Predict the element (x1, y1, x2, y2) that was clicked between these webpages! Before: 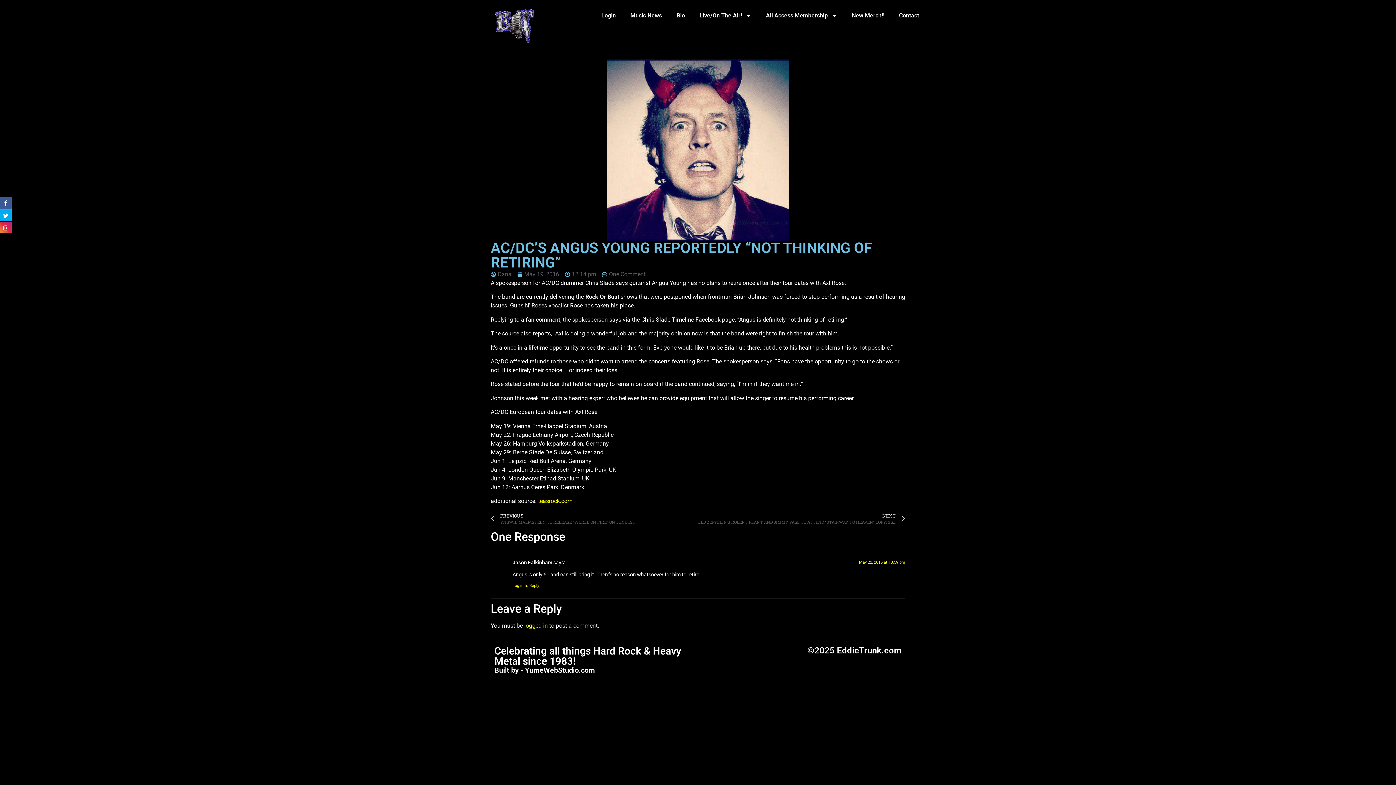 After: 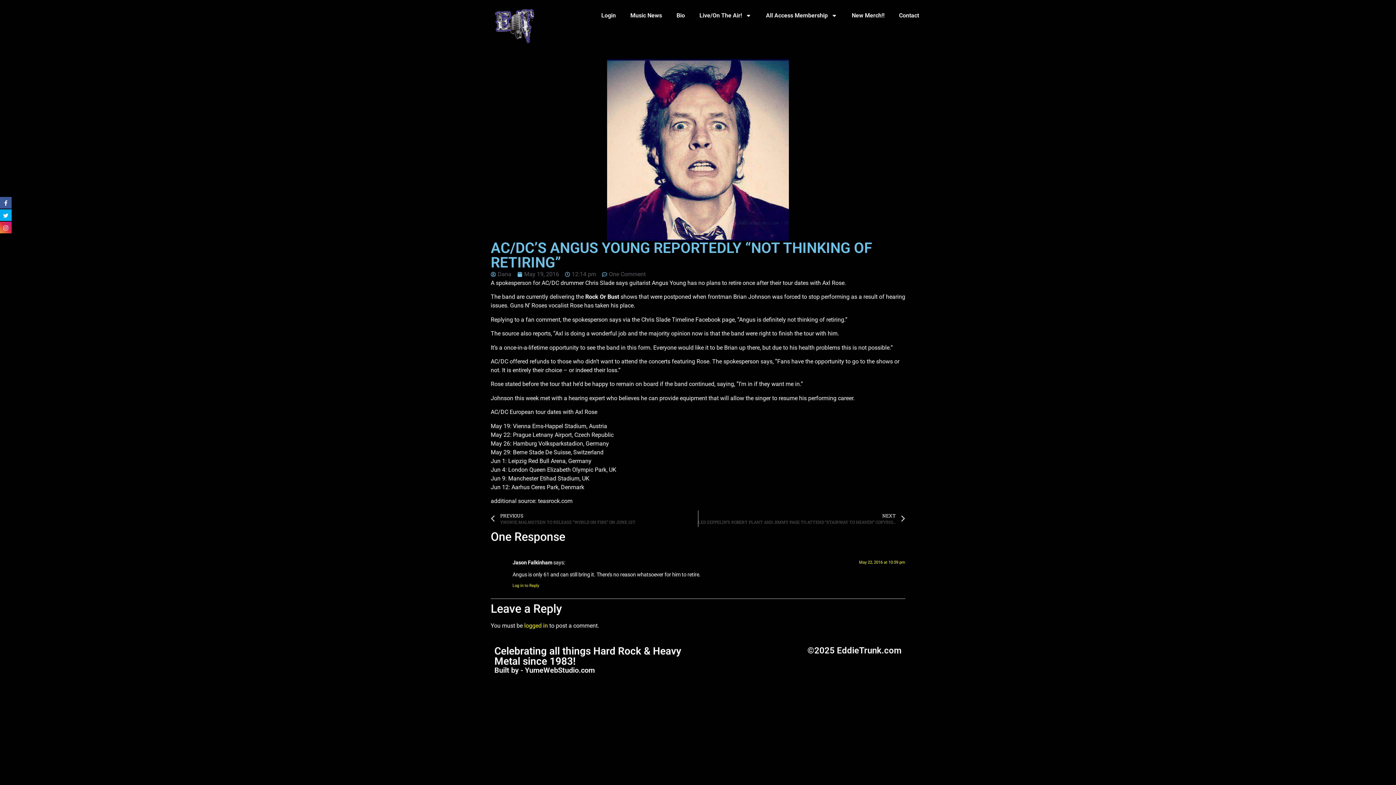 Action: label: teasrock.com bbox: (538, 497, 572, 504)